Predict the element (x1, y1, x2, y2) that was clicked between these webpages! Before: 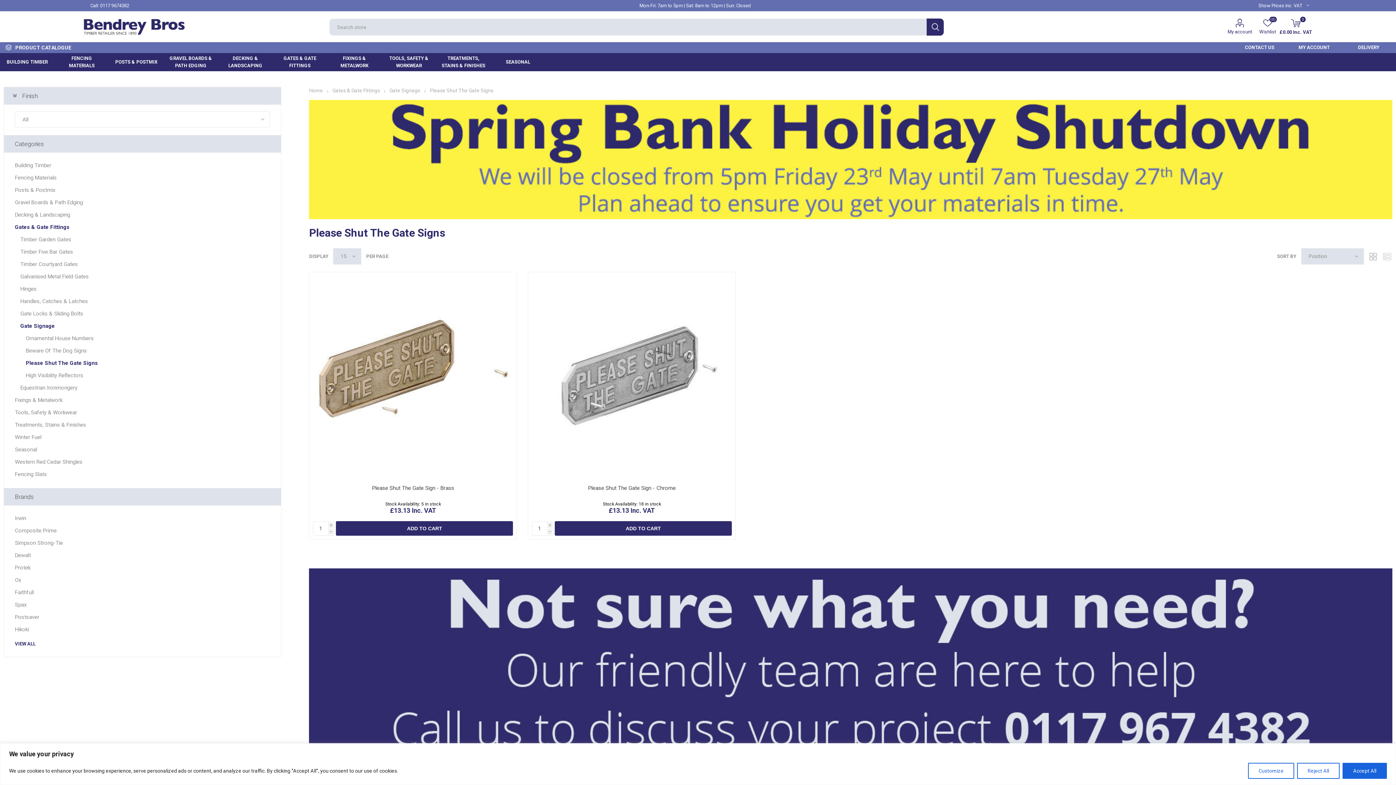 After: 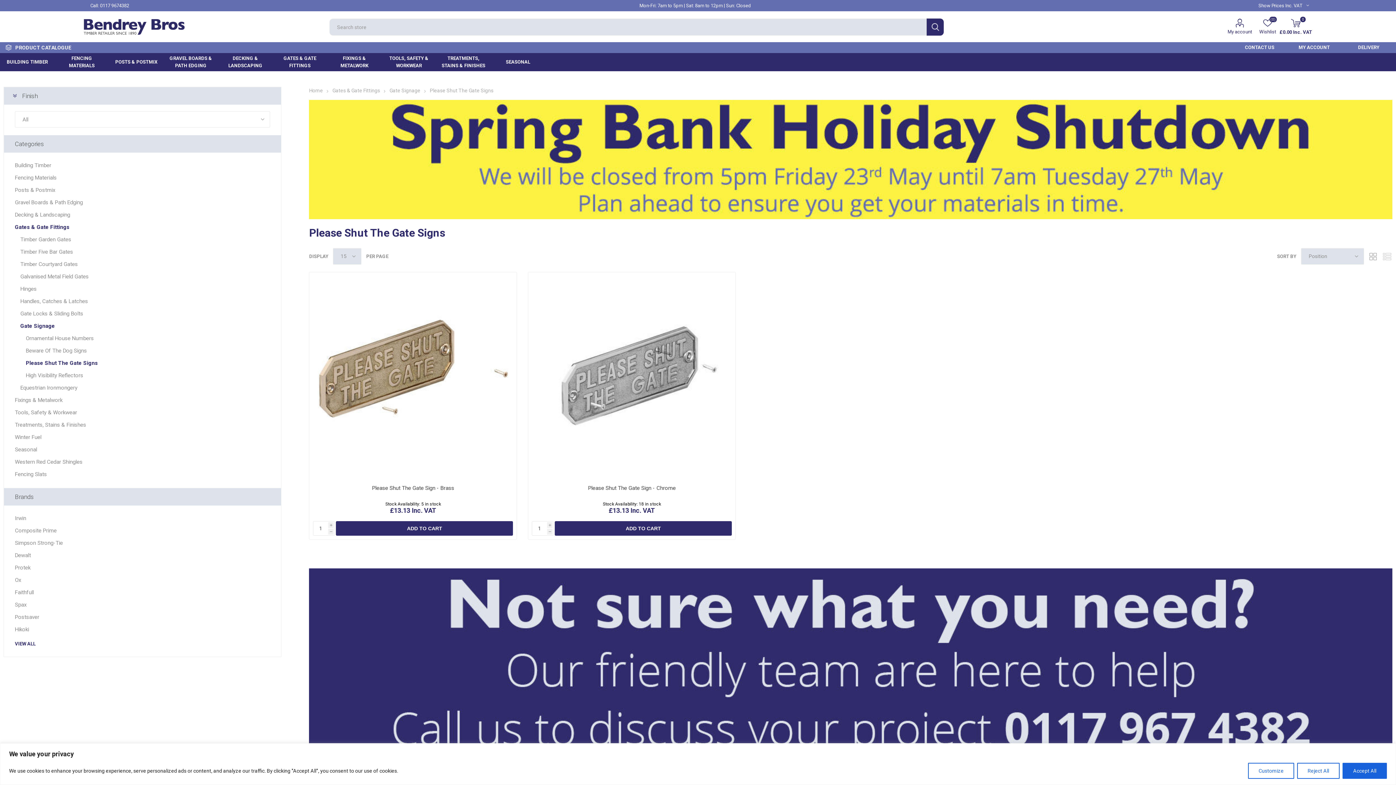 Action: bbox: (1368, 248, 1378, 264) label: GRID